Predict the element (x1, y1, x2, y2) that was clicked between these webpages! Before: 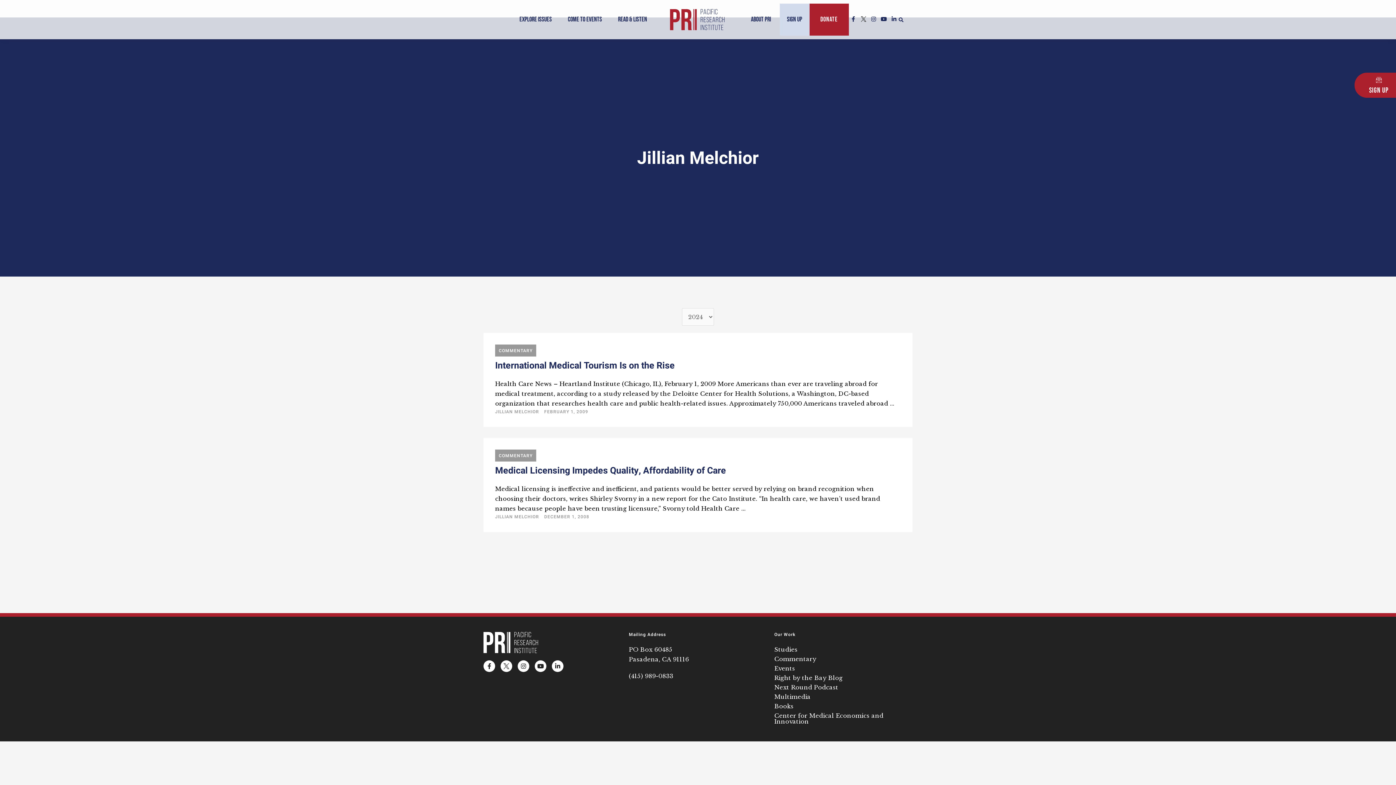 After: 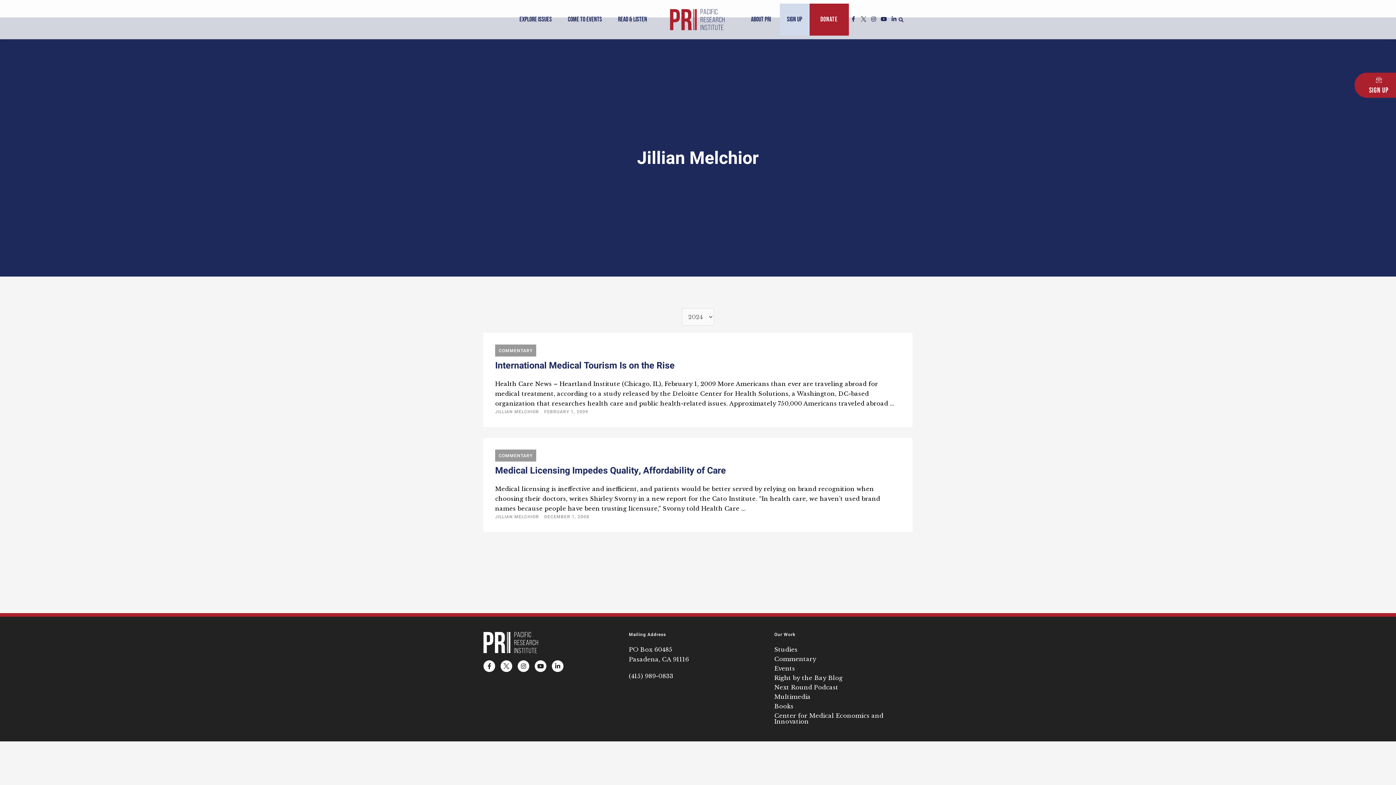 Action: label: Logo bbox: (860, 16, 866, 21)